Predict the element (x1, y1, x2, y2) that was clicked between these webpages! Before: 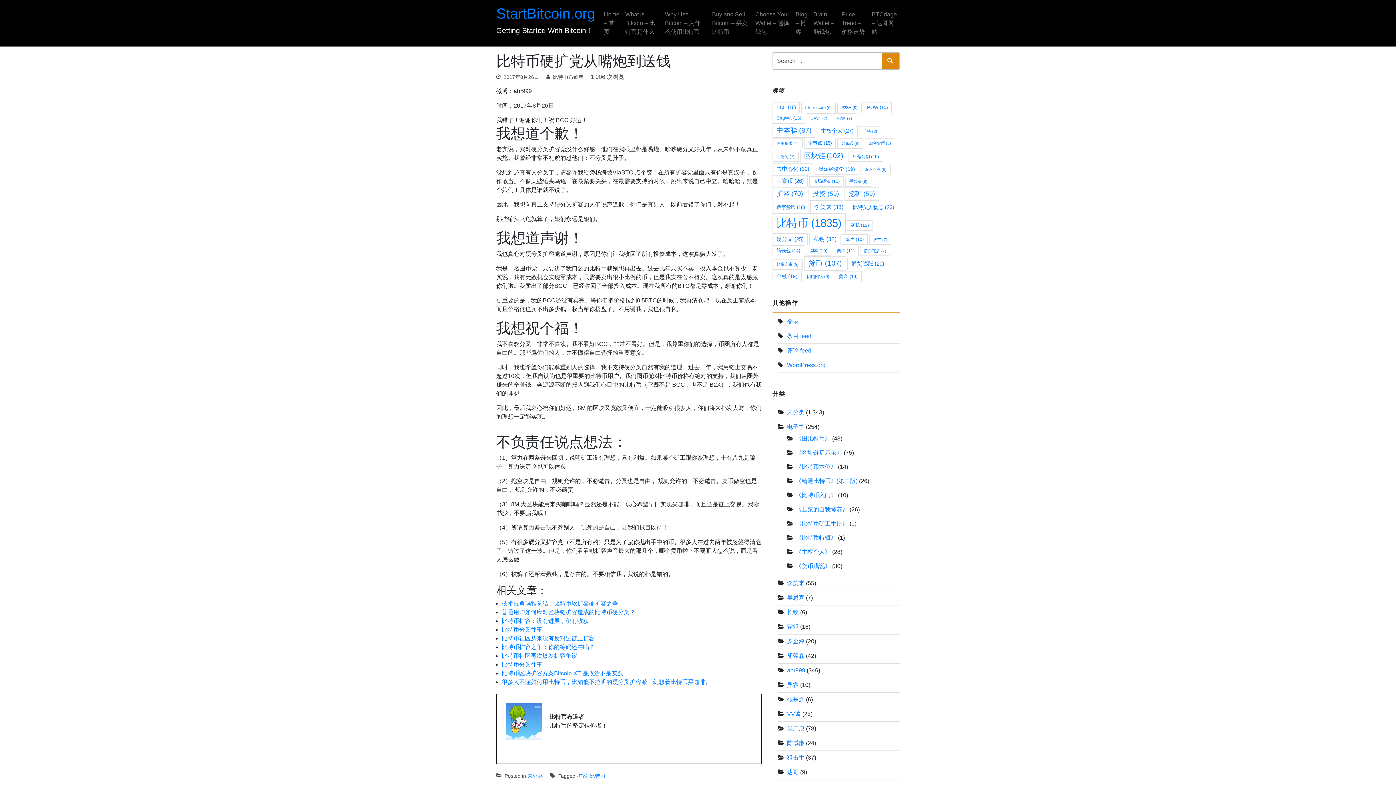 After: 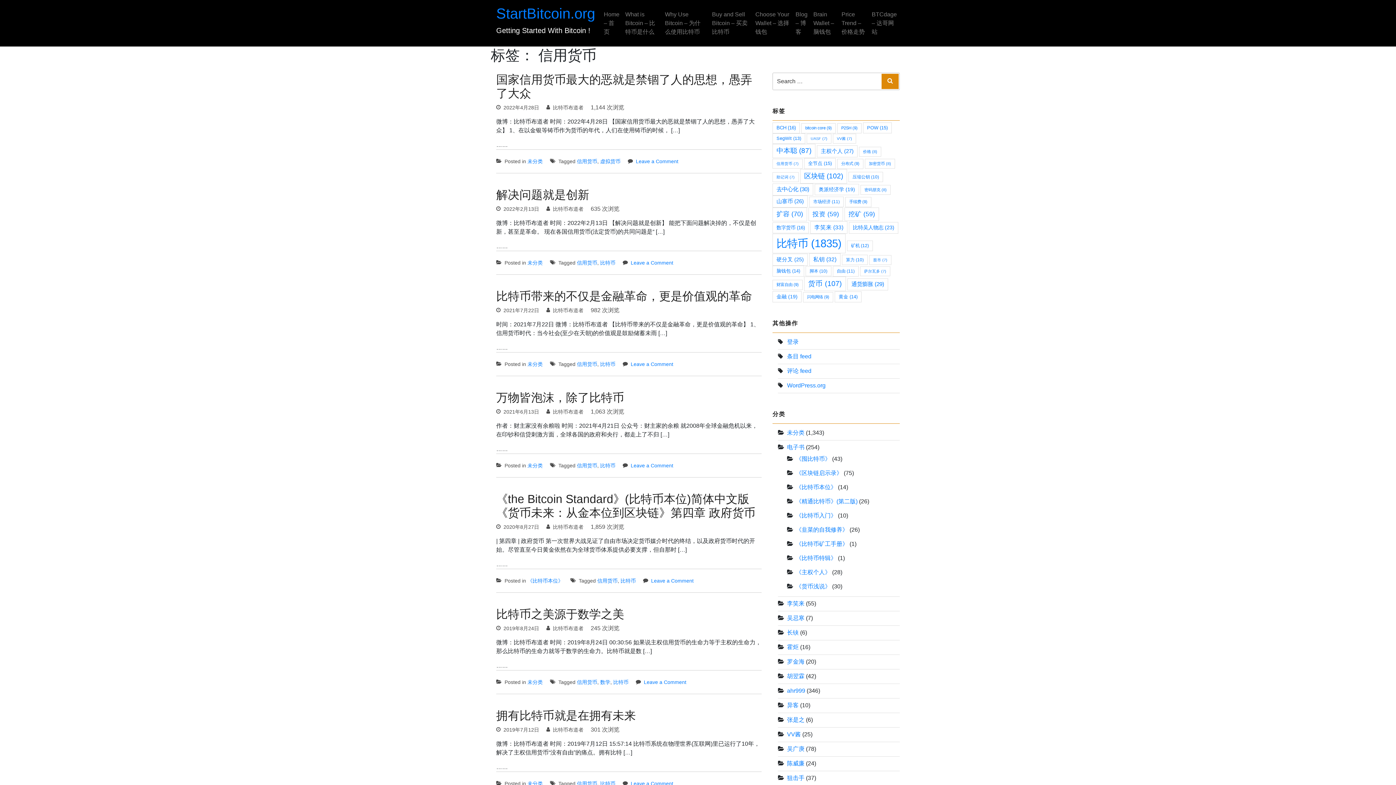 Action: label: 信用货币 (7 项) bbox: (772, 138, 802, 148)